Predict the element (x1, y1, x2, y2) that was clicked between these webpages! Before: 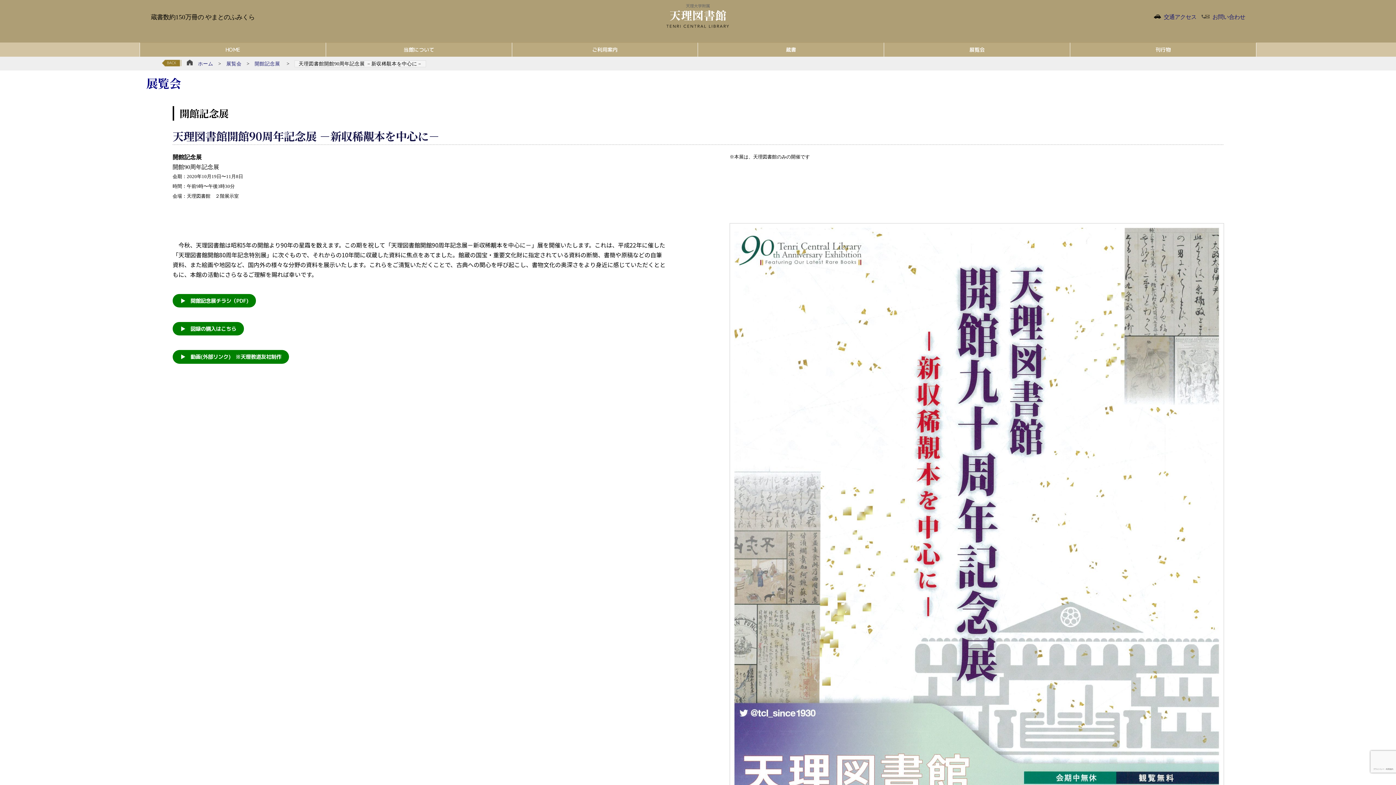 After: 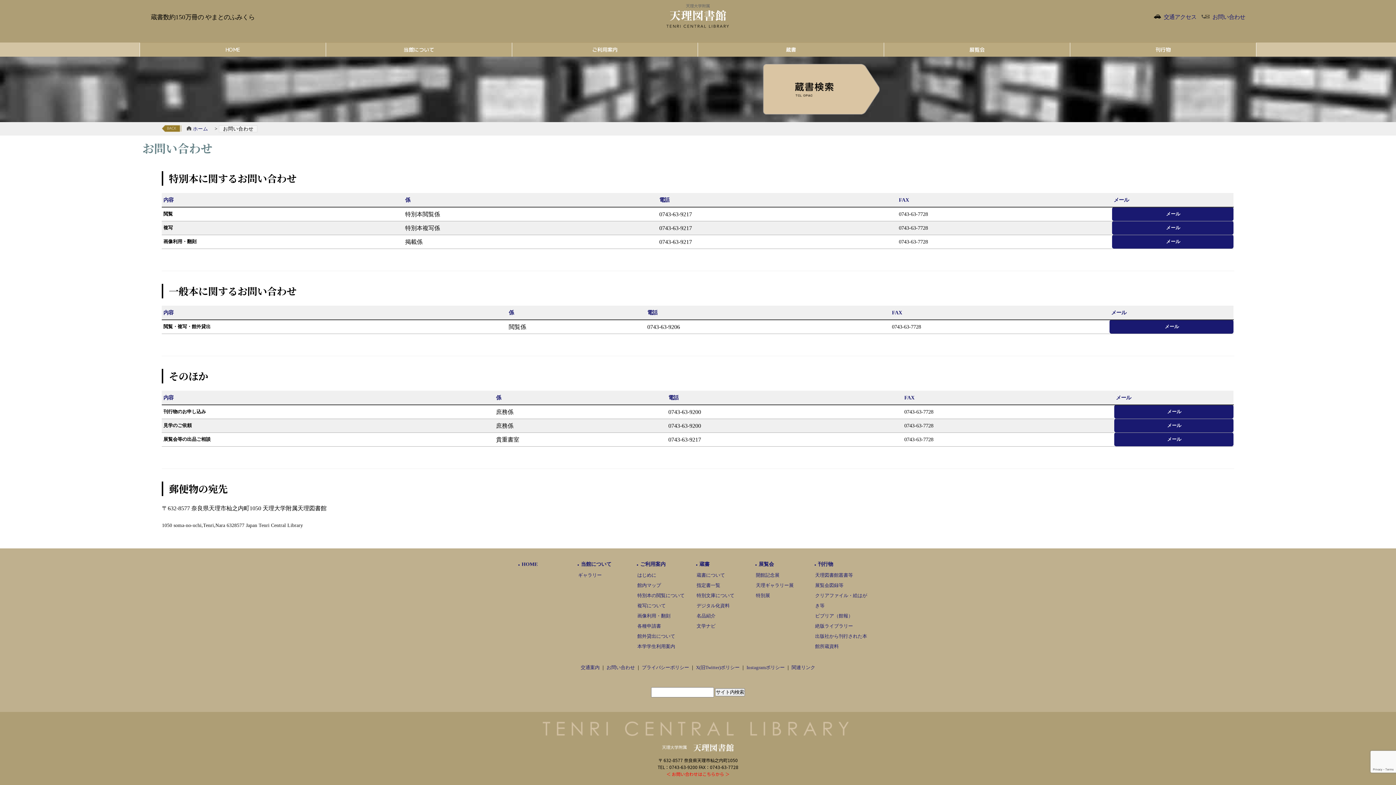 Action: bbox: (1212, 13, 1245, 20) label: お問い合わせ